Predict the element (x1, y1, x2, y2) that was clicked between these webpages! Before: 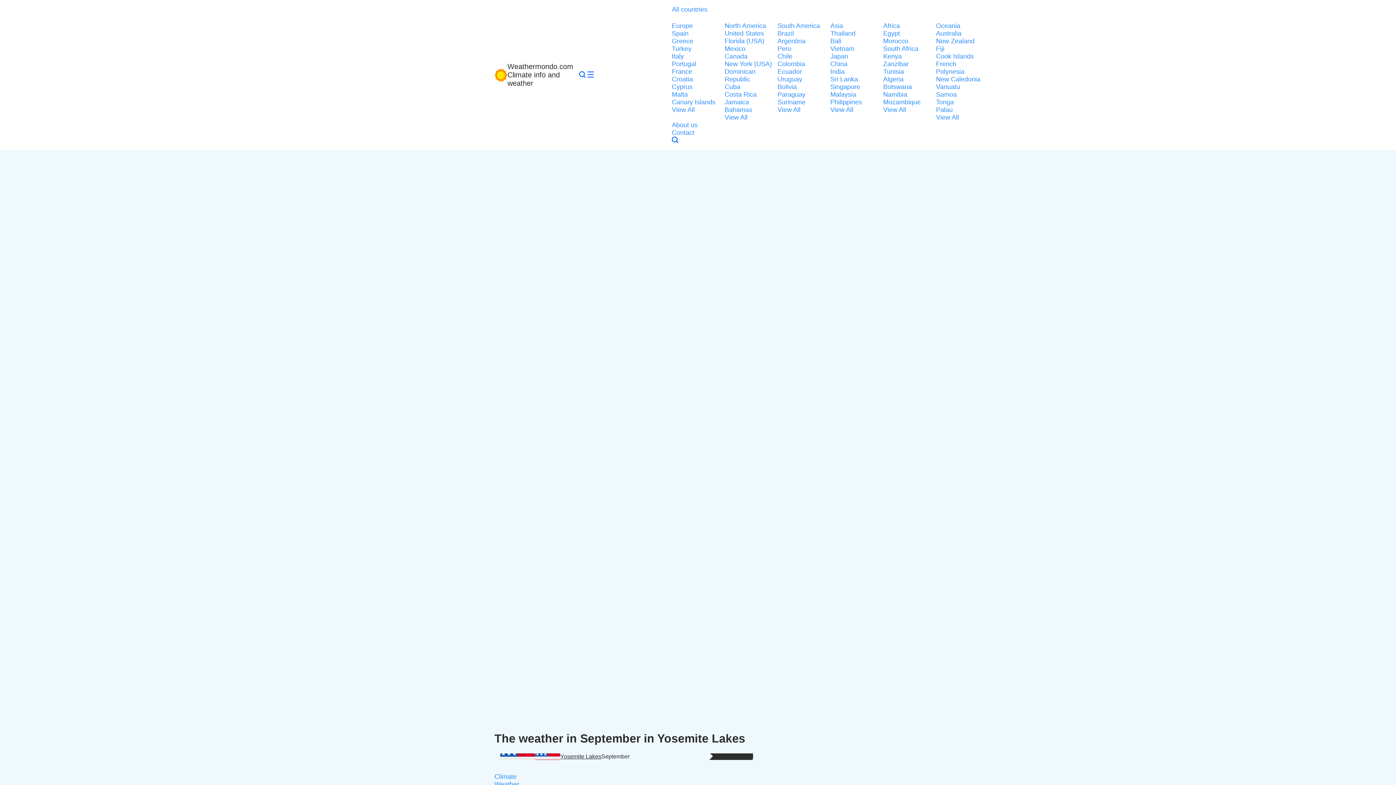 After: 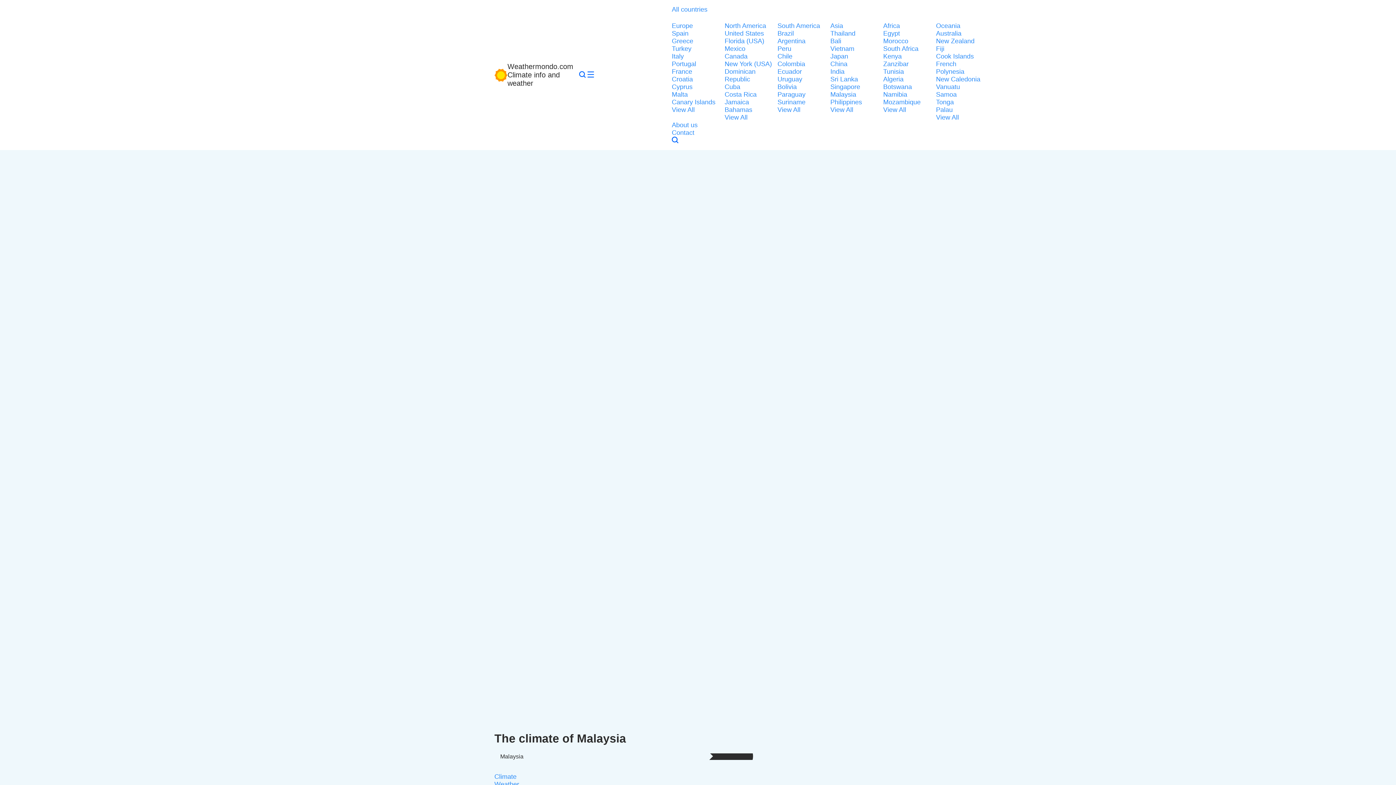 Action: label: Malaysia bbox: (830, 90, 879, 98)